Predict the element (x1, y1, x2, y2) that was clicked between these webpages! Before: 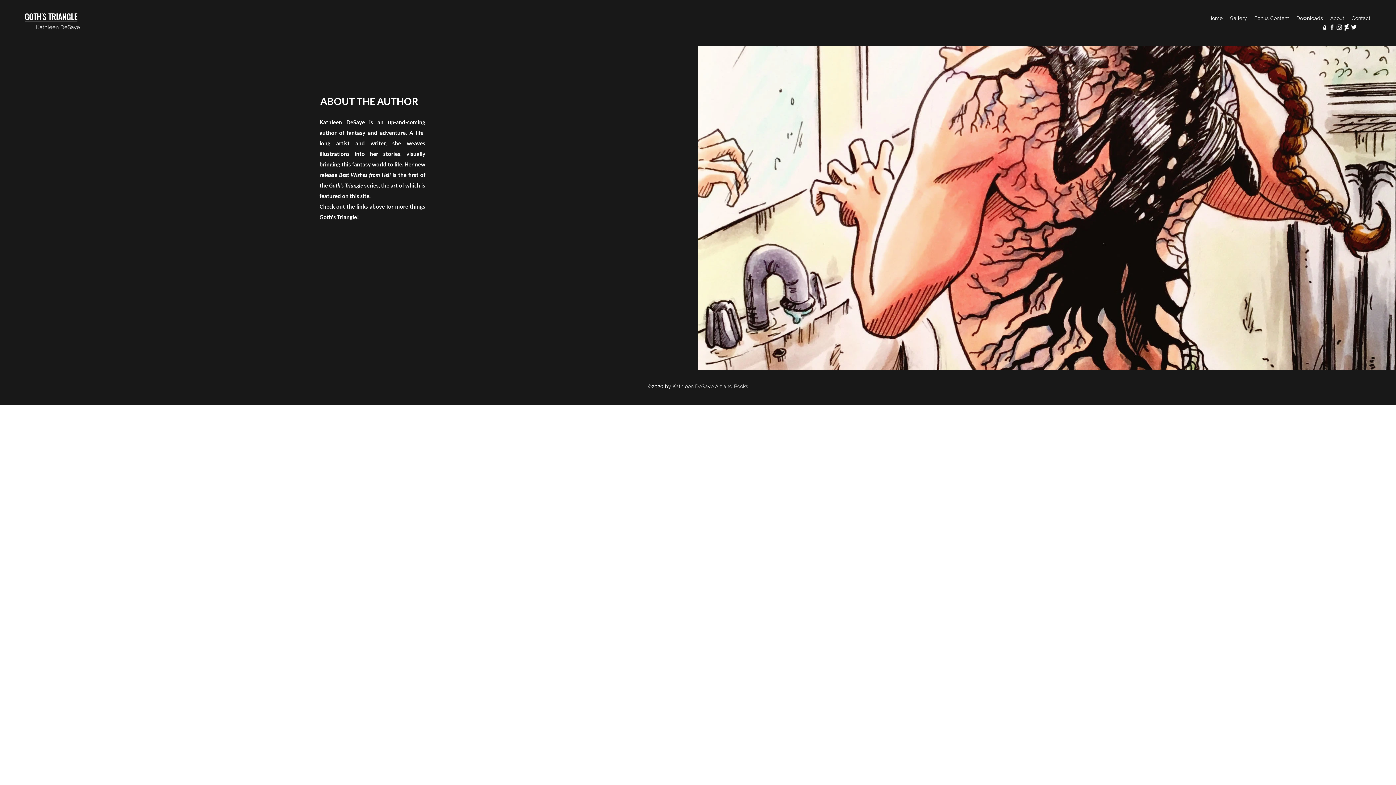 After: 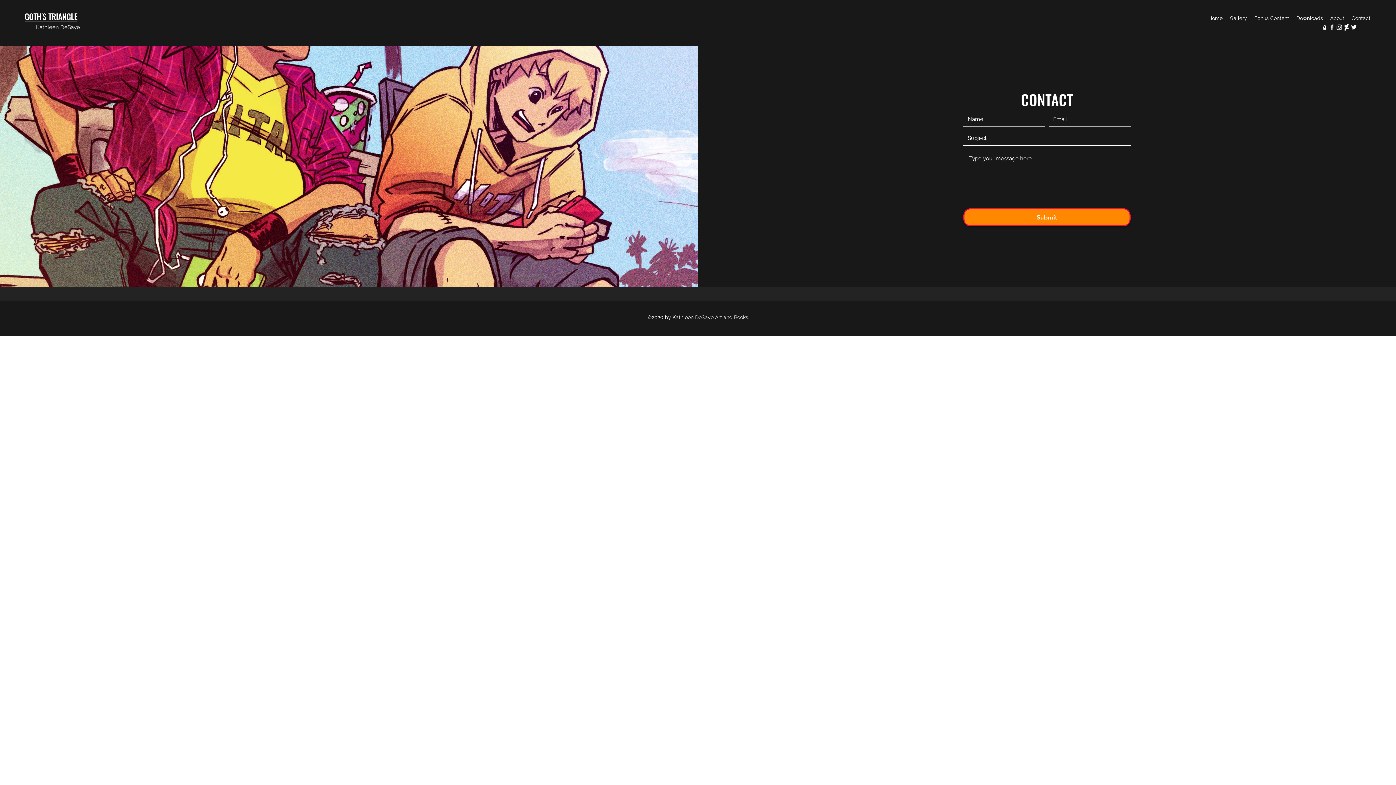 Action: label: Contact bbox: (1348, 12, 1374, 23)